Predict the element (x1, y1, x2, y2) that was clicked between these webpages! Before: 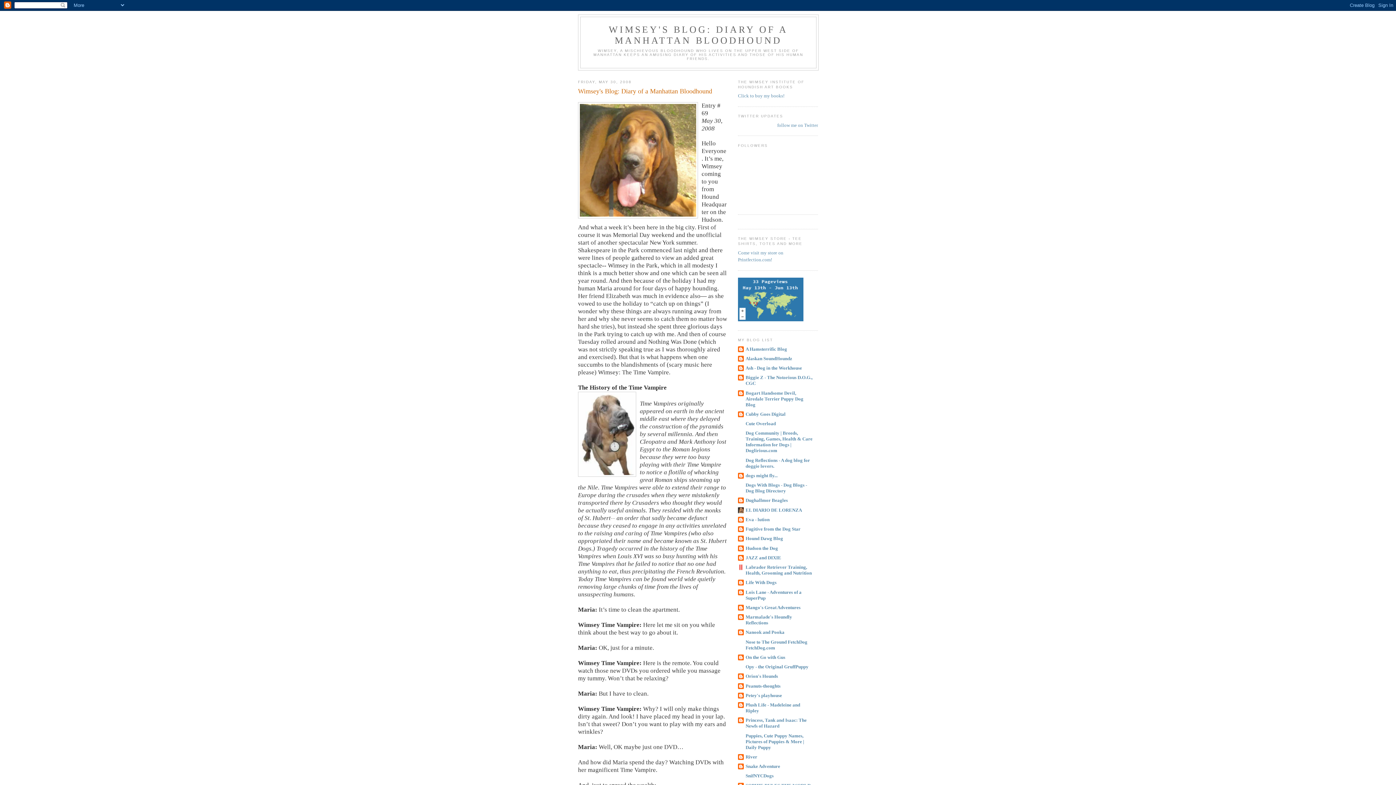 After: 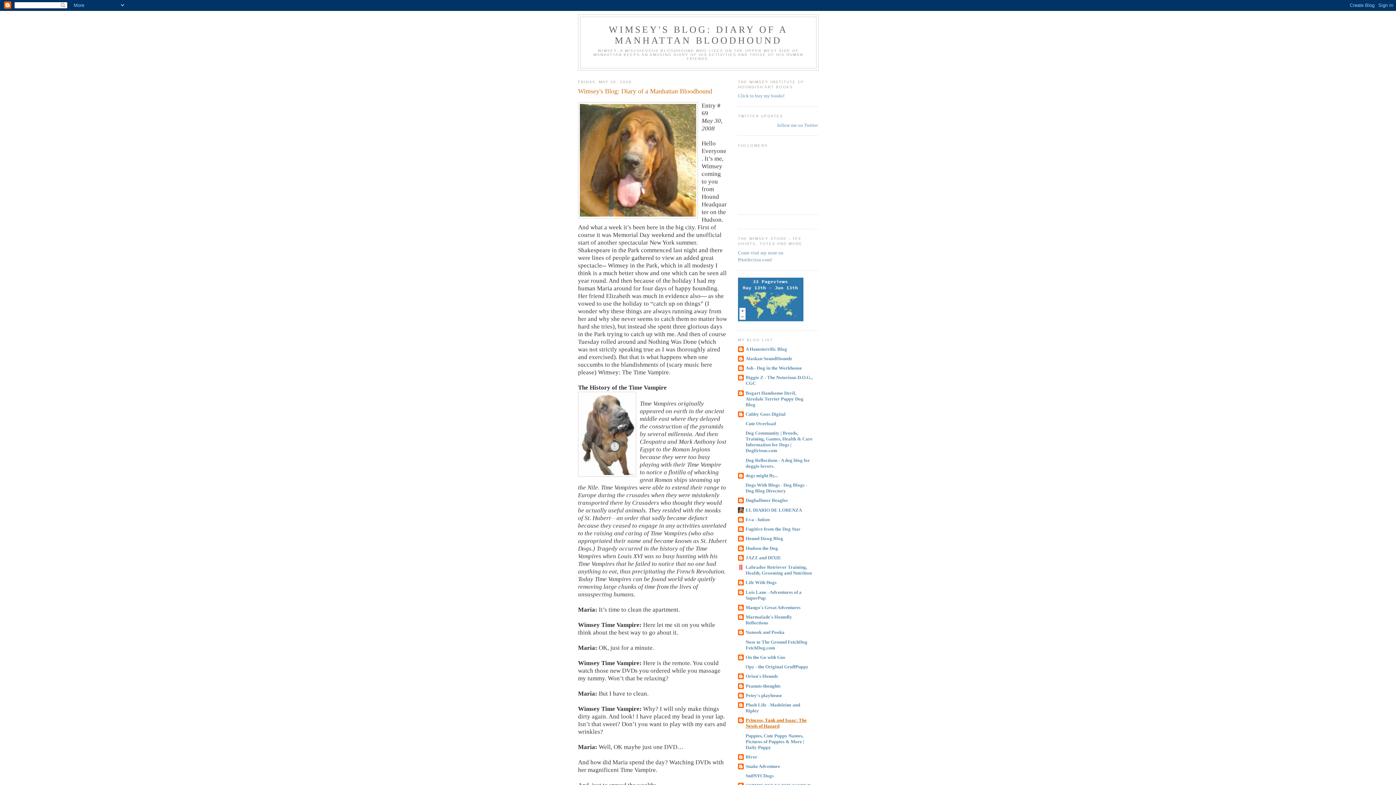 Action: label: Princess, Tank and Isaac: The Newfs of Hazard bbox: (745, 717, 806, 729)